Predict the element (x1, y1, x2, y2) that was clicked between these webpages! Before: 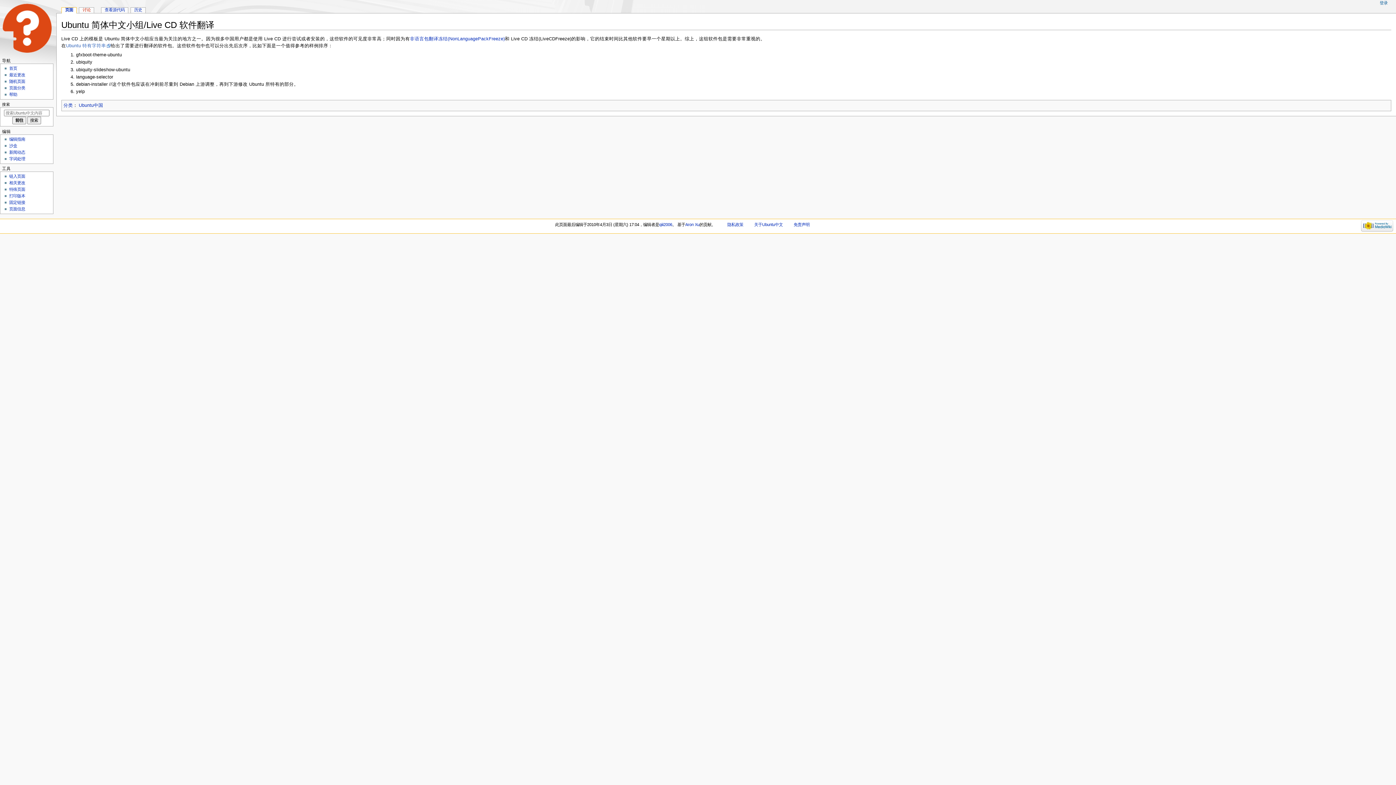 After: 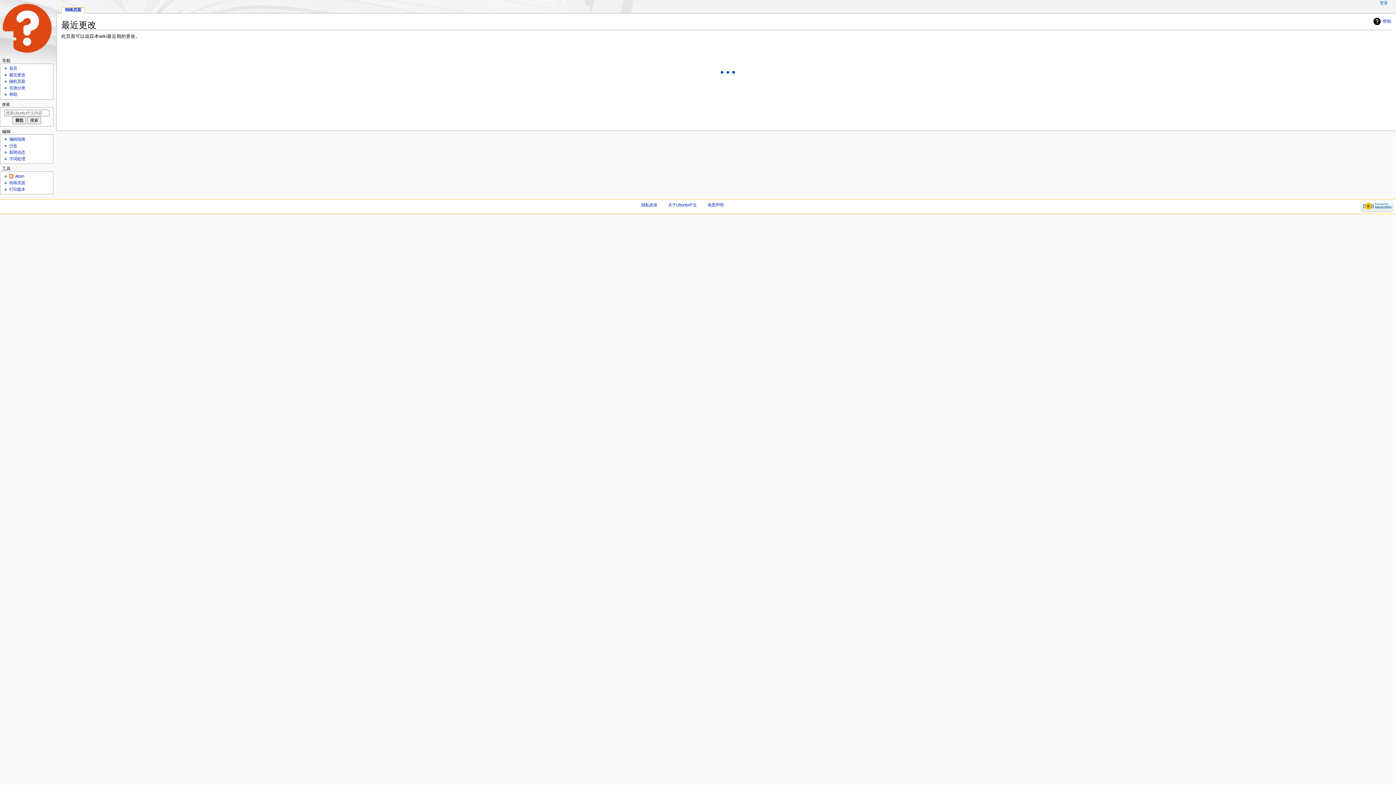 Action: bbox: (9, 72, 25, 77) label: 最近更改